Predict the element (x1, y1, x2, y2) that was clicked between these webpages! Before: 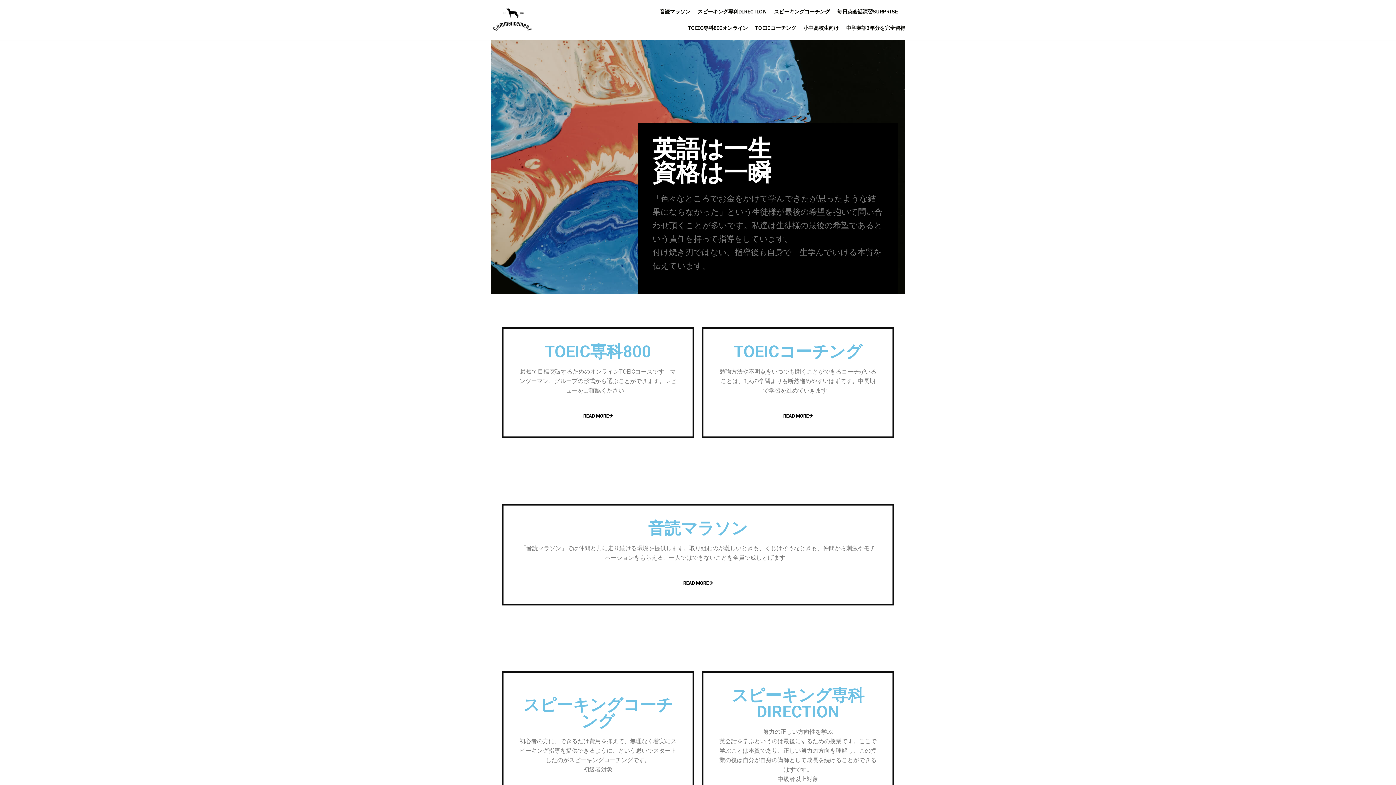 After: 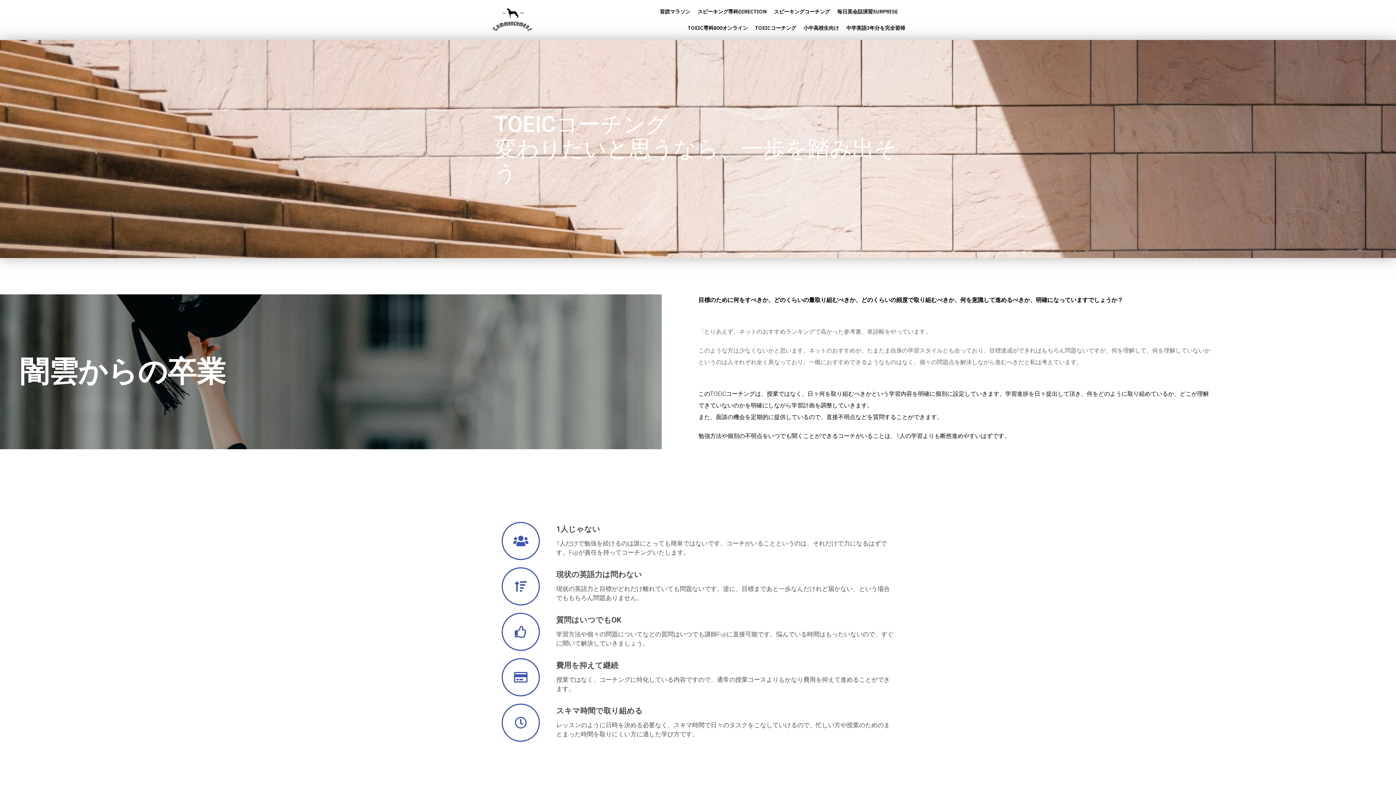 Action: label: TOEICコーチング bbox: (733, 342, 862, 361)